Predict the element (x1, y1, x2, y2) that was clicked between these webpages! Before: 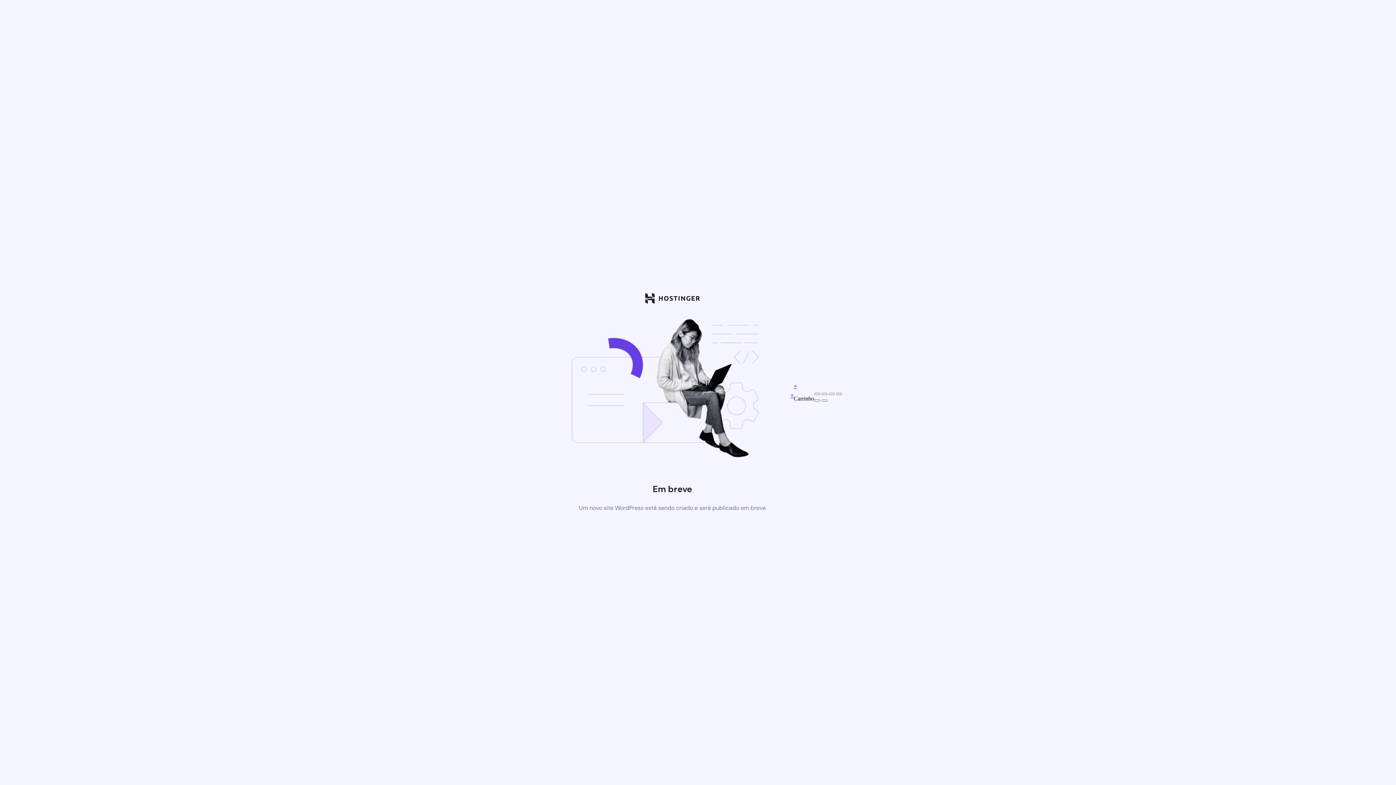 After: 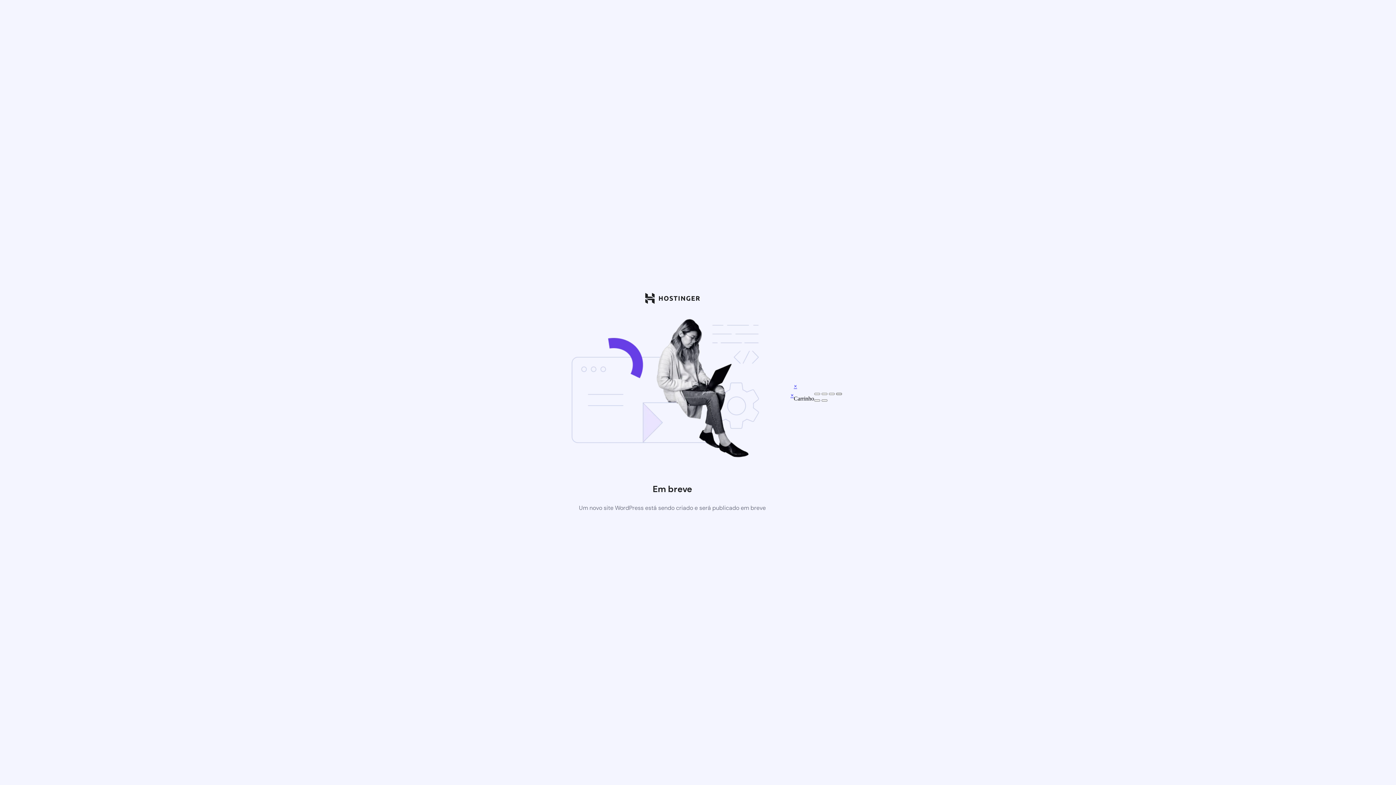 Action: label: Fechar (Esc) bbox: (836, 393, 842, 395)